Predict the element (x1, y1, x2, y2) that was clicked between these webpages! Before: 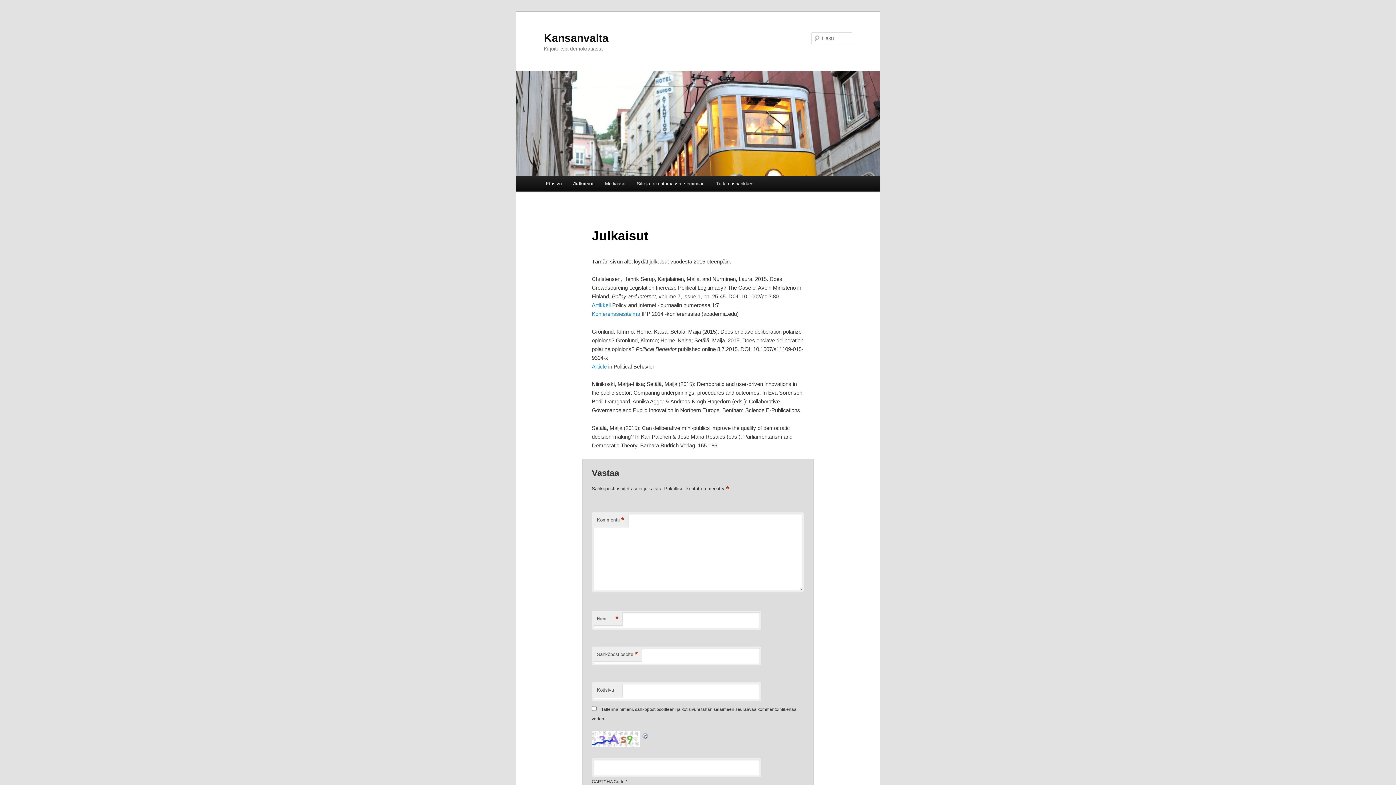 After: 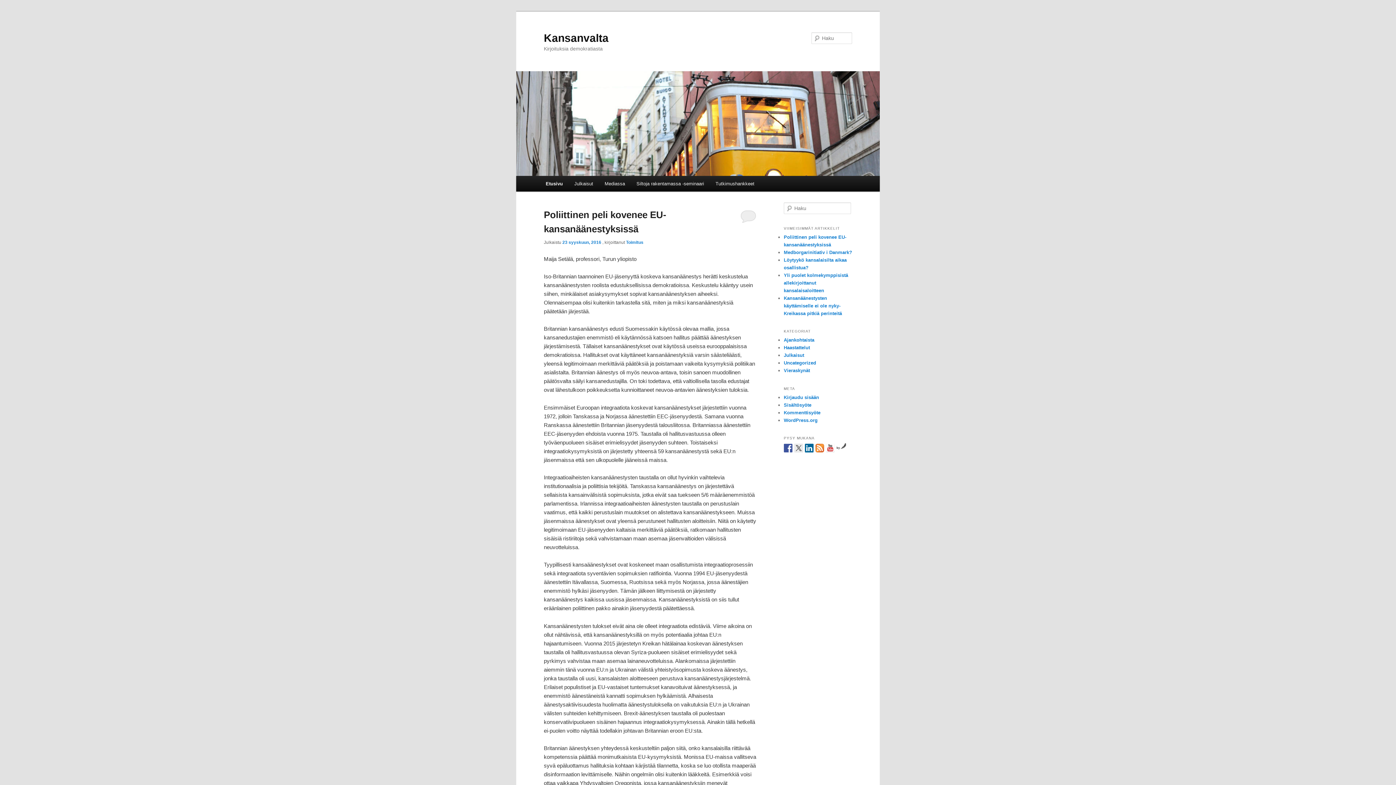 Action: label: Etusivu bbox: (540, 176, 567, 191)